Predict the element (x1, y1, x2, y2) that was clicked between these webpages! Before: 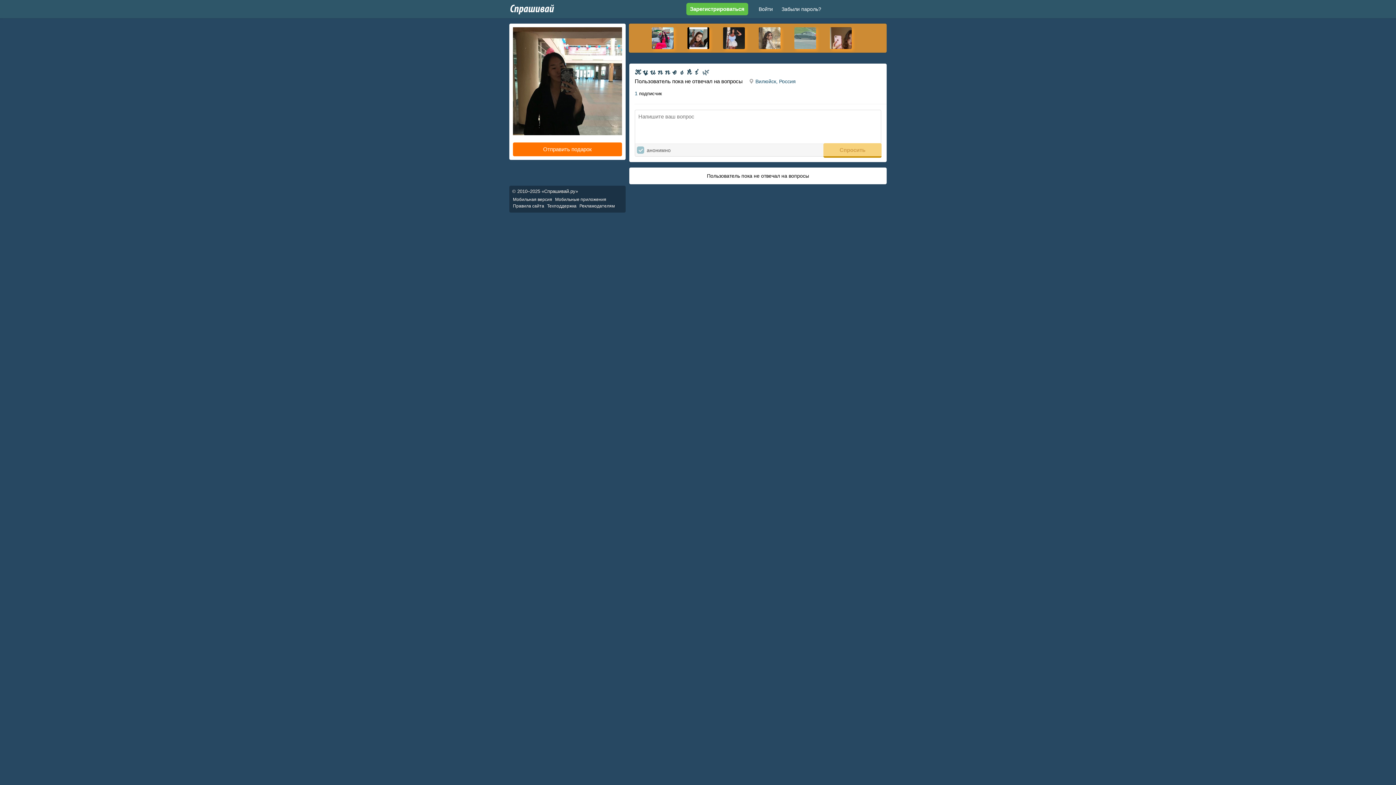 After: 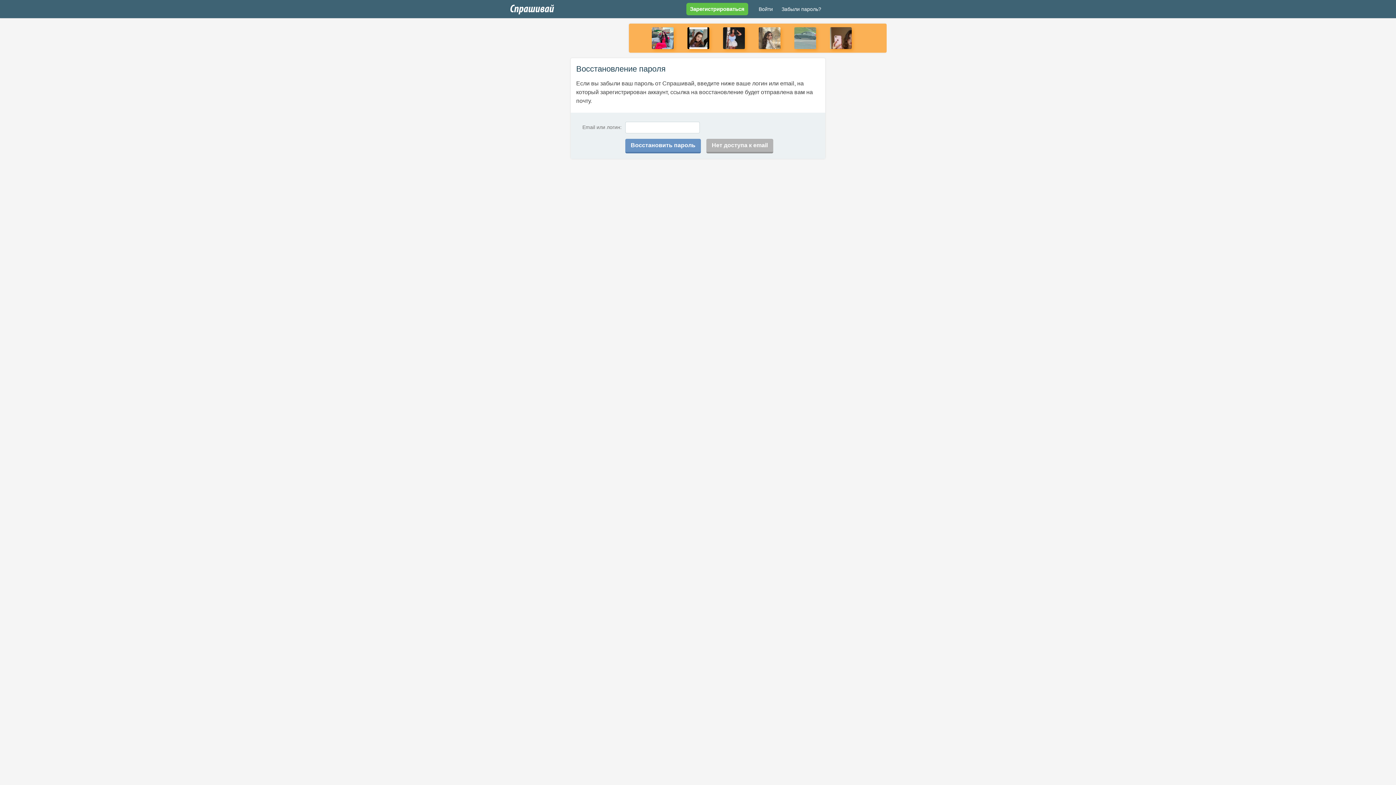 Action: label: Забыли пароль? bbox: (778, 0, 825, 18)